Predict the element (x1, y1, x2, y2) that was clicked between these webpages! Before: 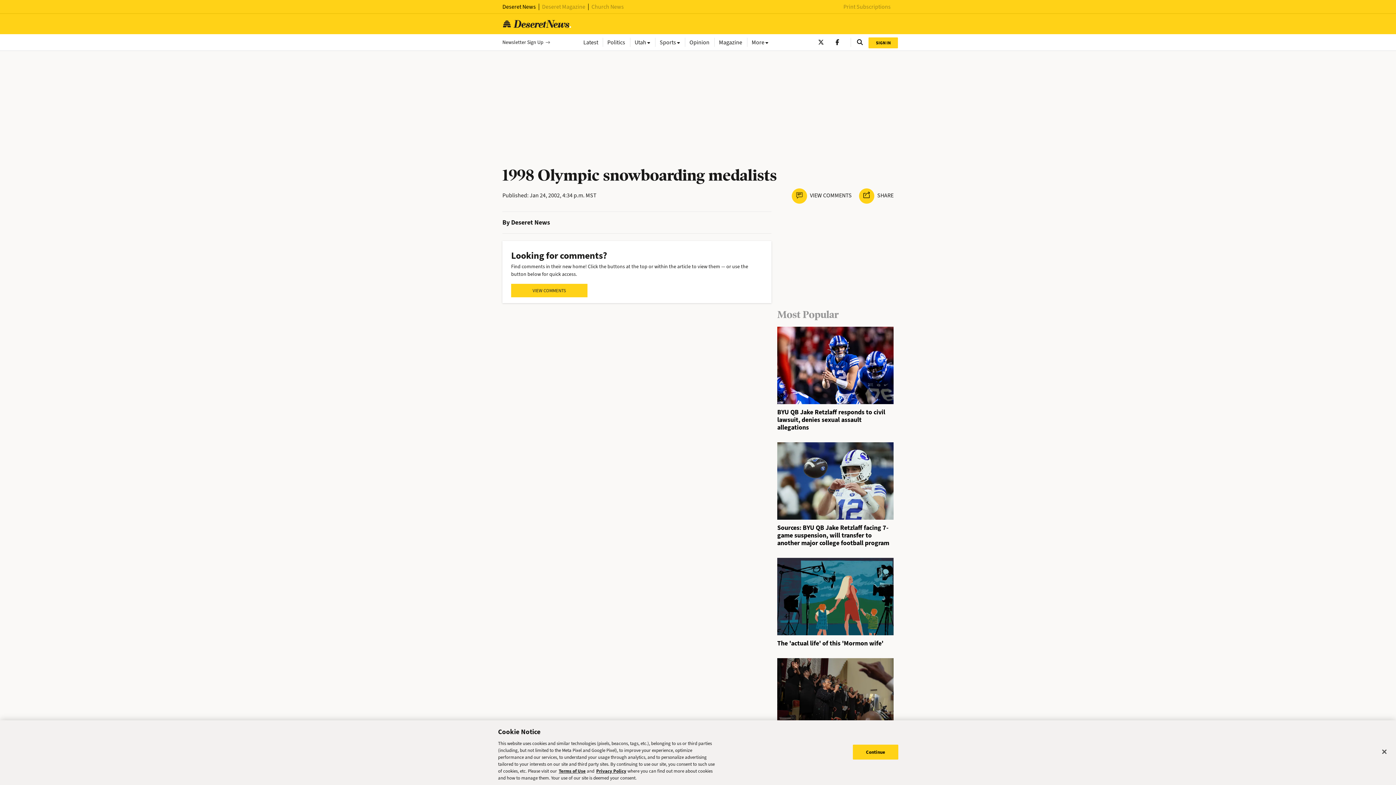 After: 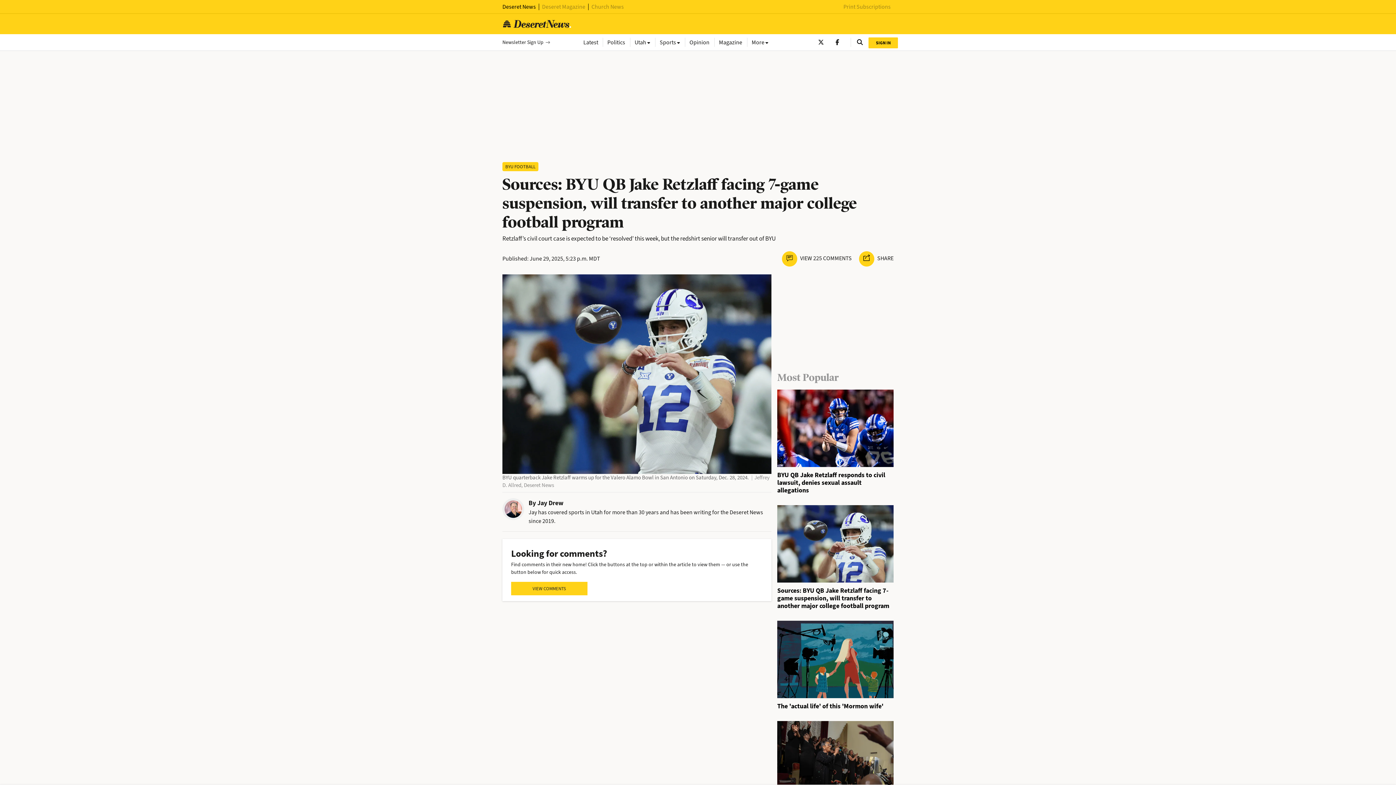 Action: bbox: (777, 478, 893, 486)